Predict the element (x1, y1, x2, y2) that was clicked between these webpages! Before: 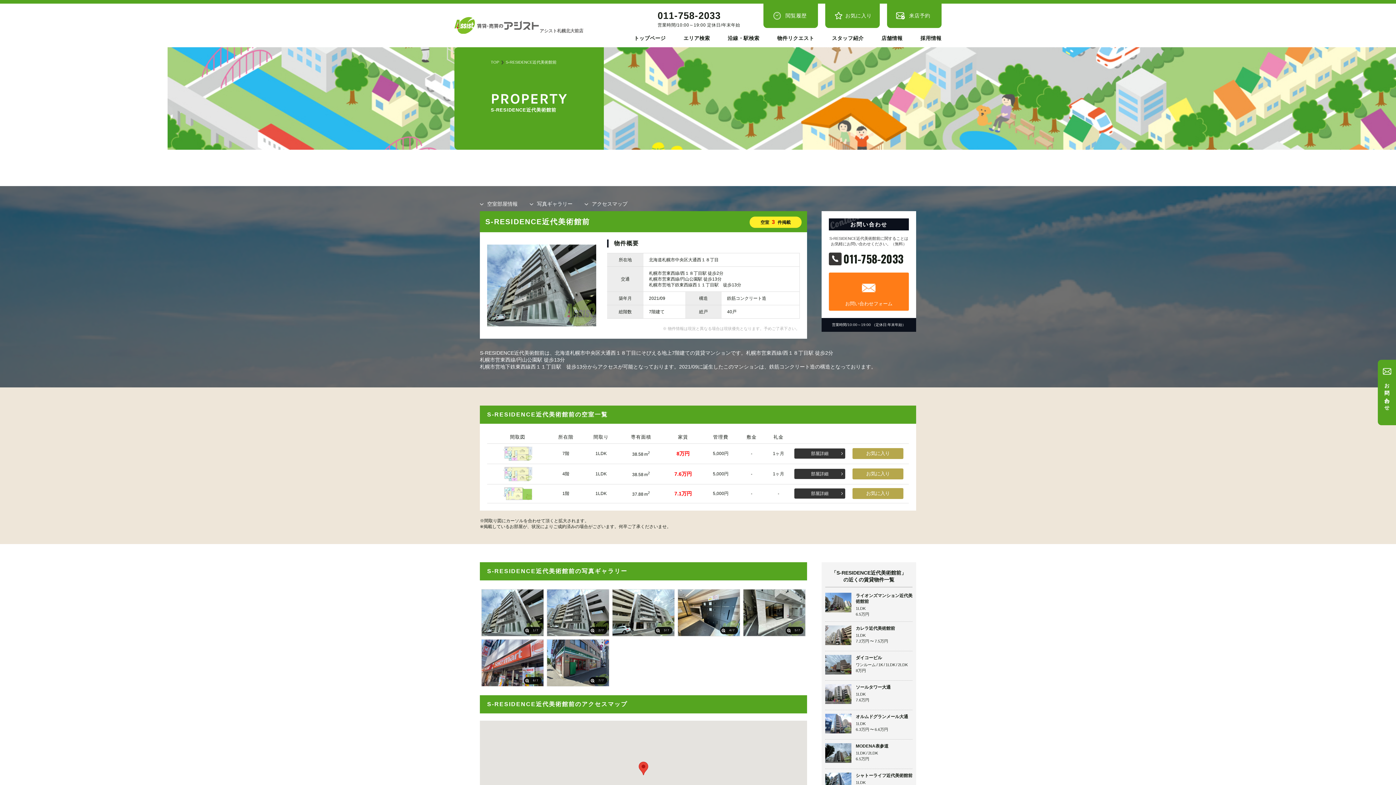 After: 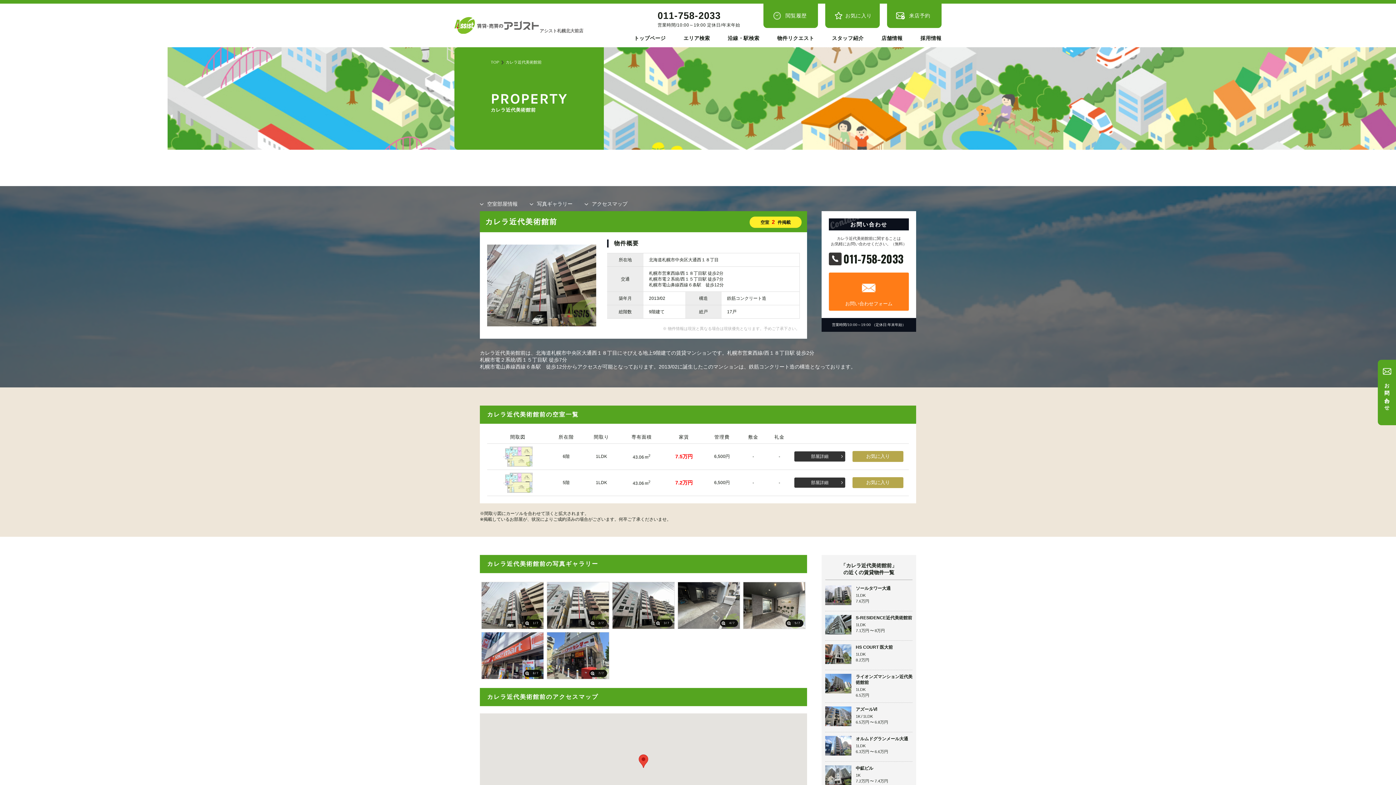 Action: bbox: (825, 625, 912, 651)